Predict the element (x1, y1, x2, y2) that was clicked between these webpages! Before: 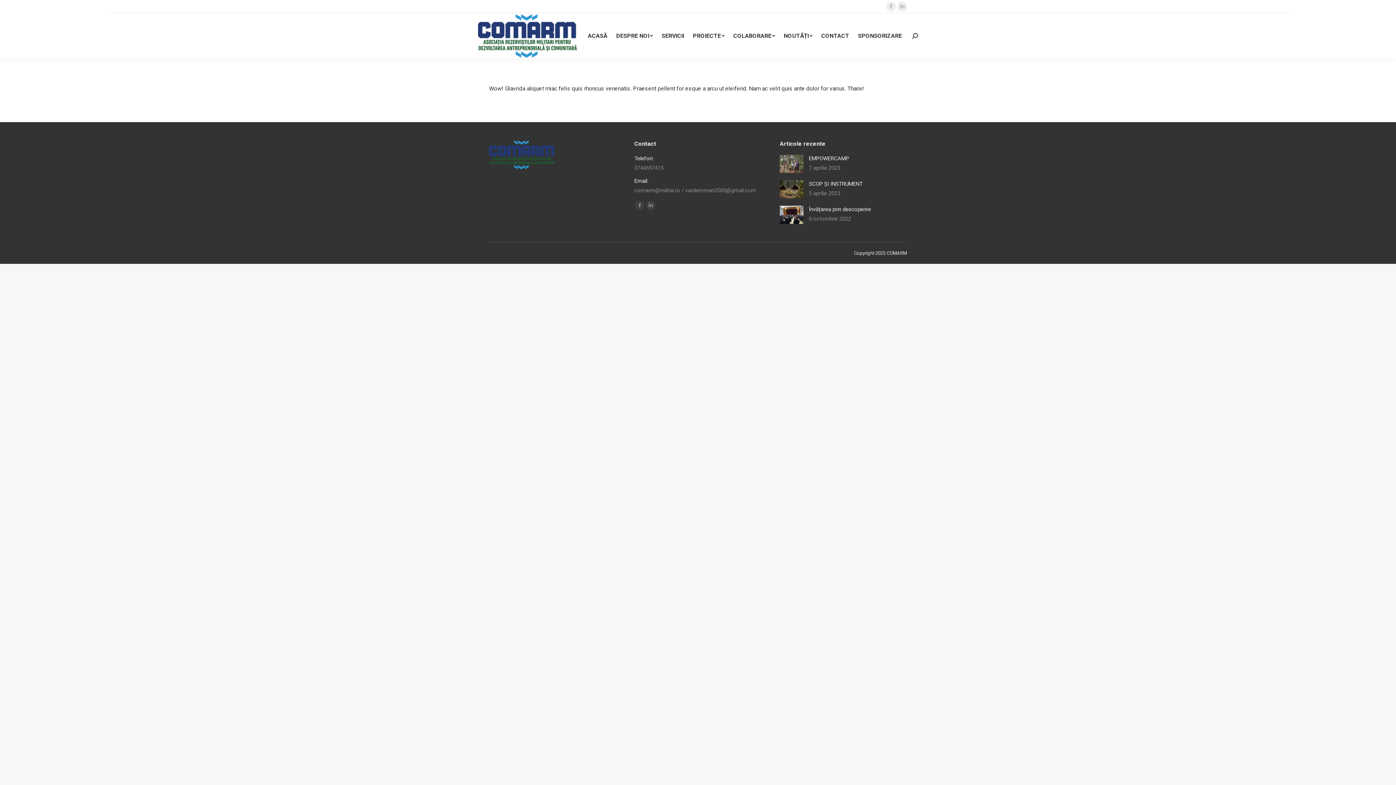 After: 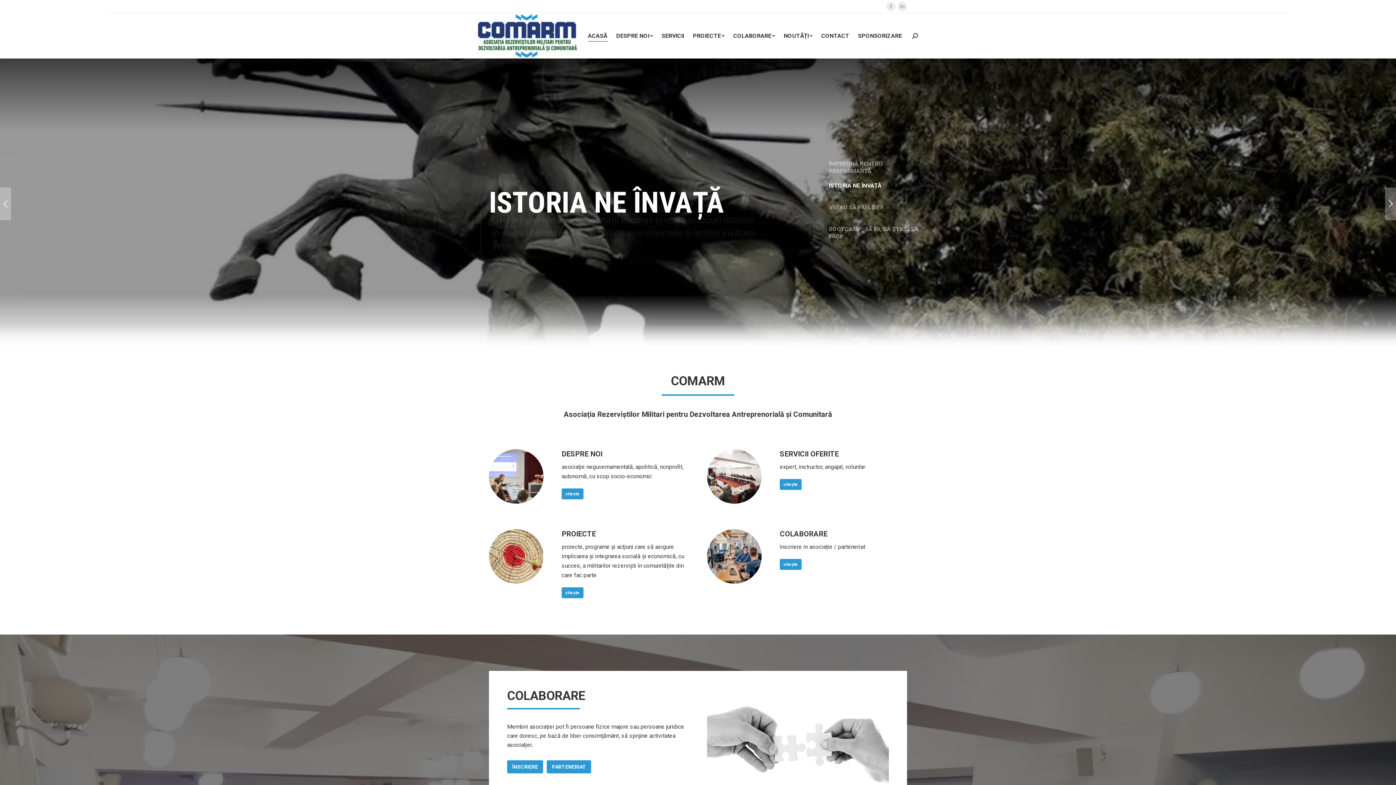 Action: bbox: (478, 14, 579, 57)